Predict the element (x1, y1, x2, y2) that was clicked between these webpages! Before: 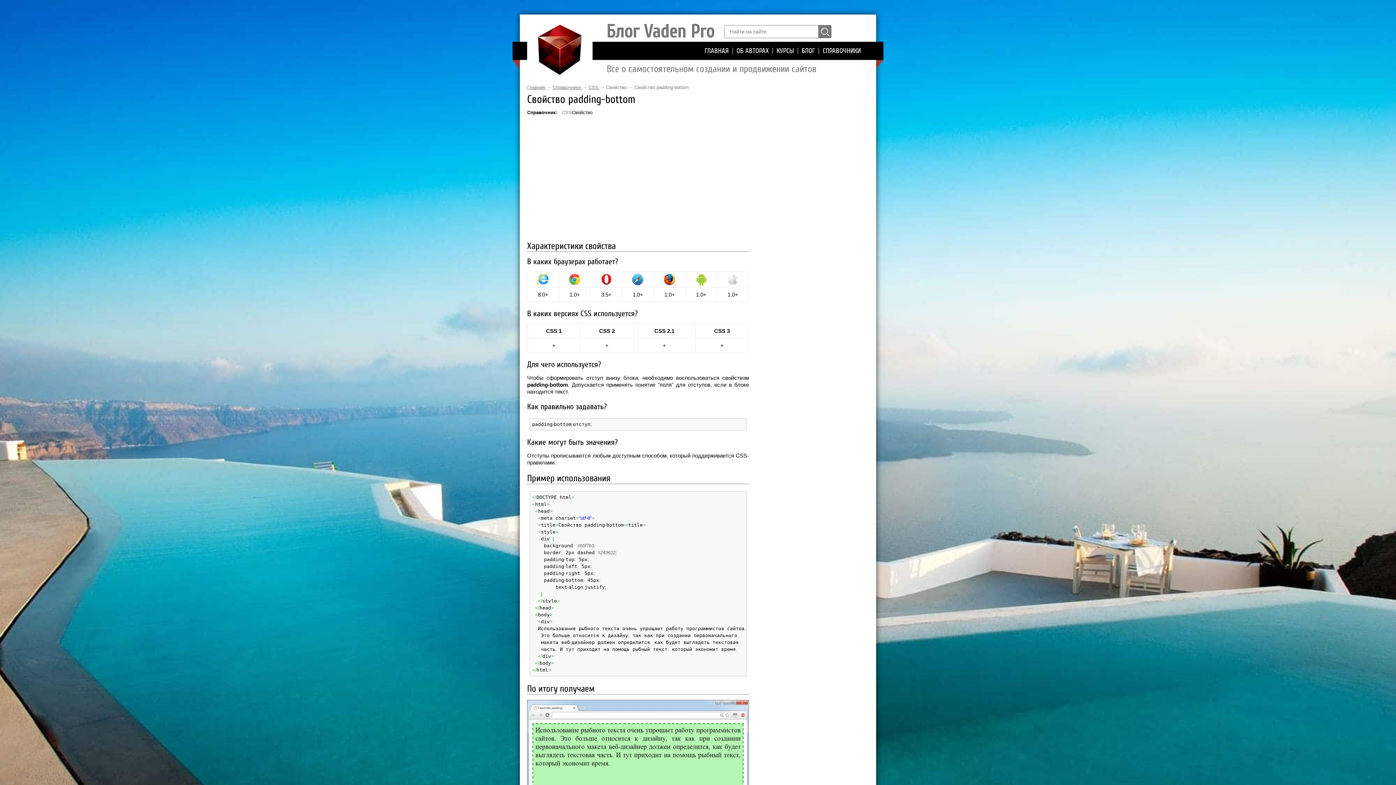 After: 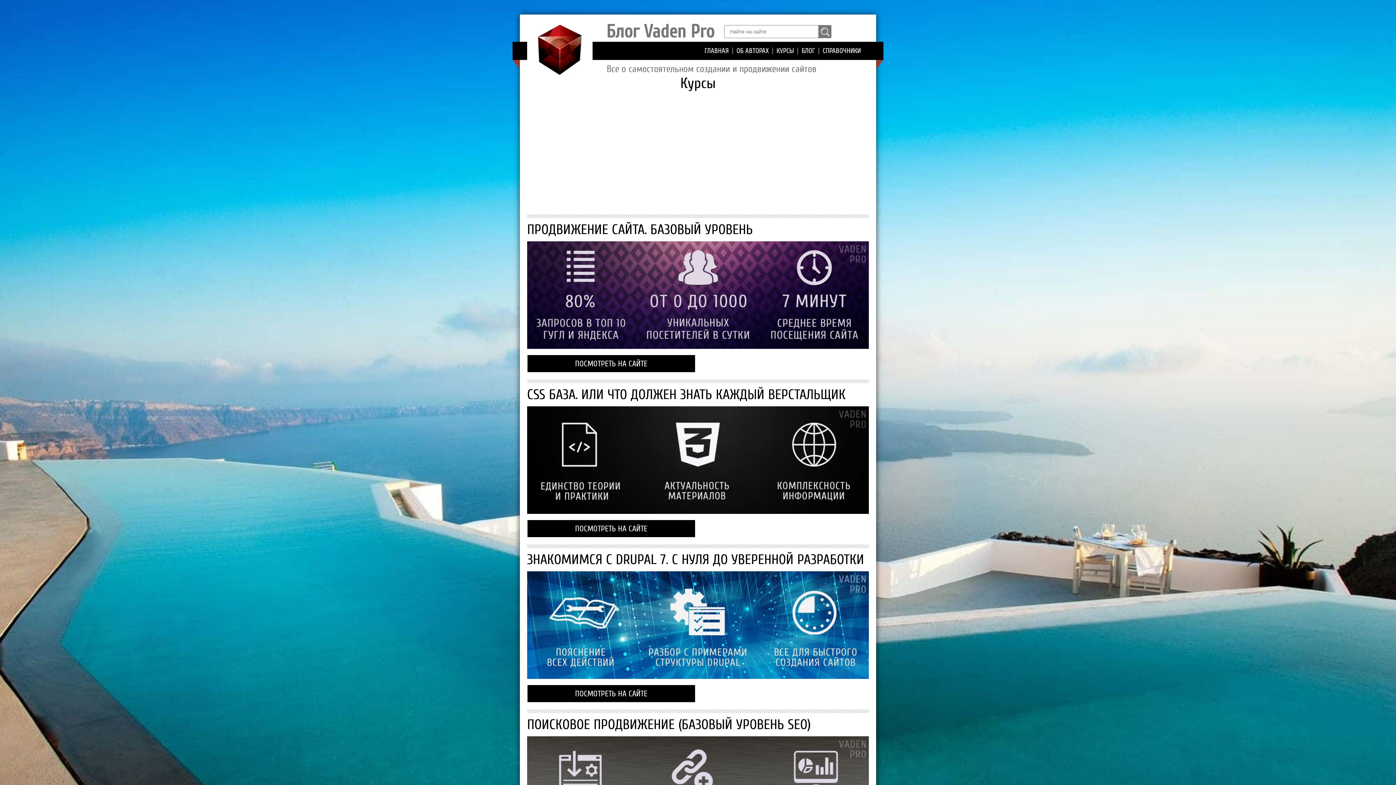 Action: bbox: (776, 46, 794, 54) label: КУРСЫ